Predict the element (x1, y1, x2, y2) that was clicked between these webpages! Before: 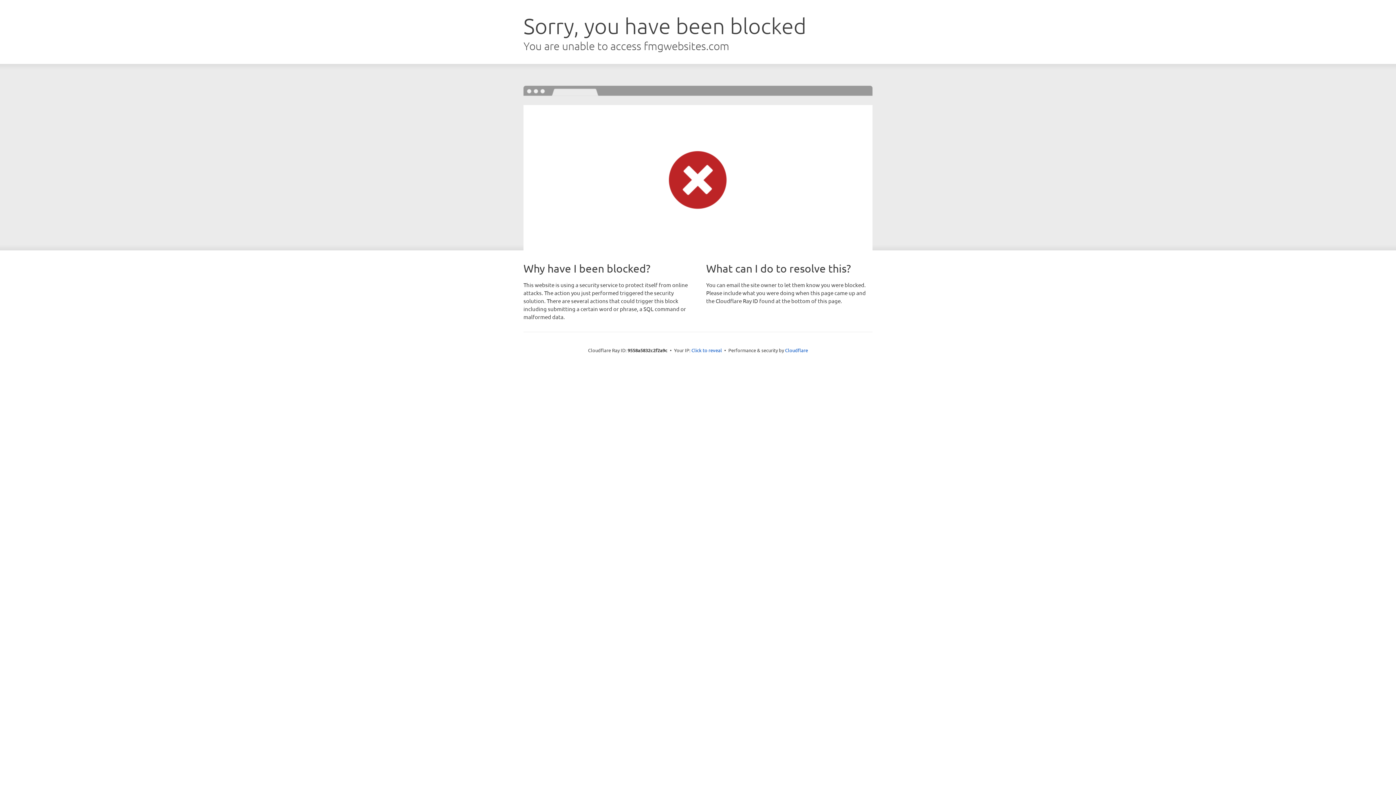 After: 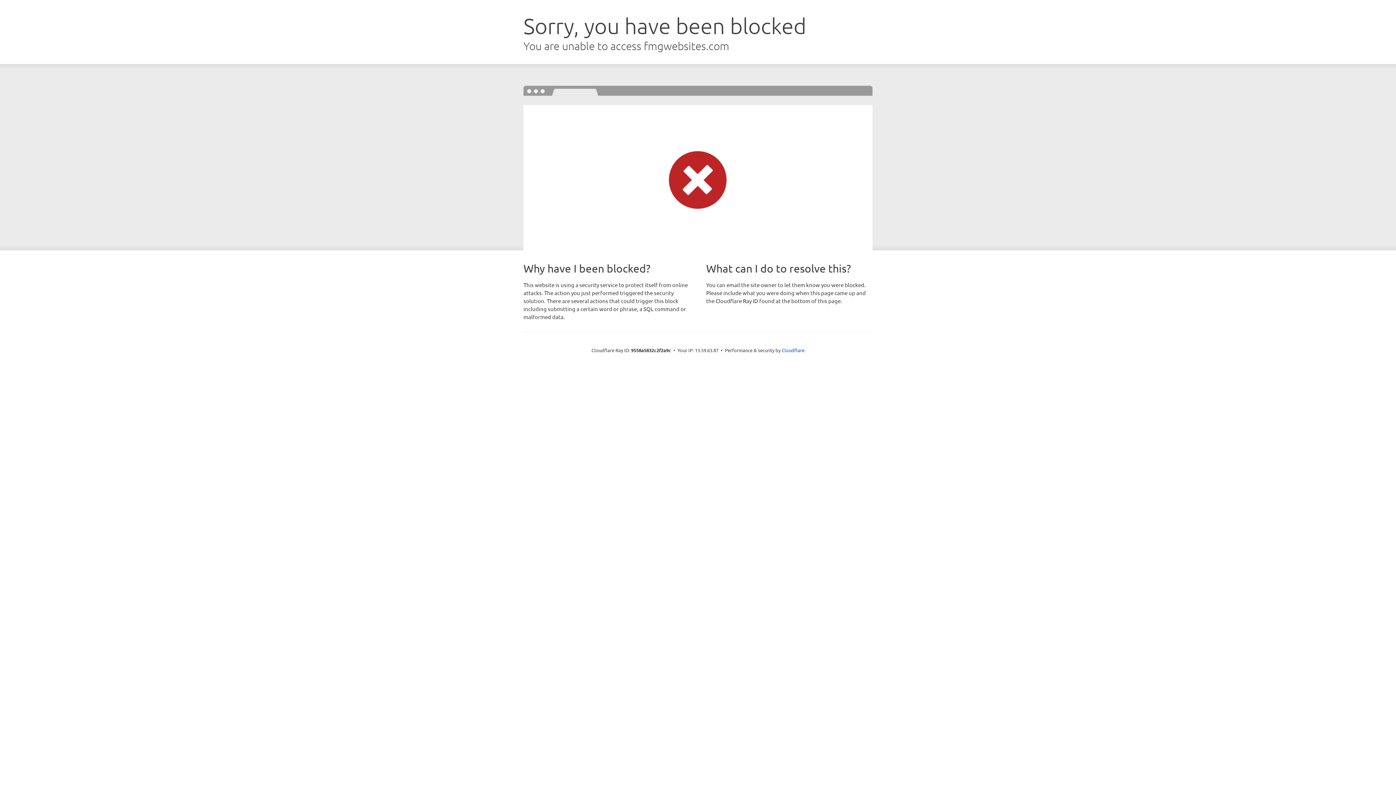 Action: label: Click to reveal bbox: (691, 346, 722, 353)